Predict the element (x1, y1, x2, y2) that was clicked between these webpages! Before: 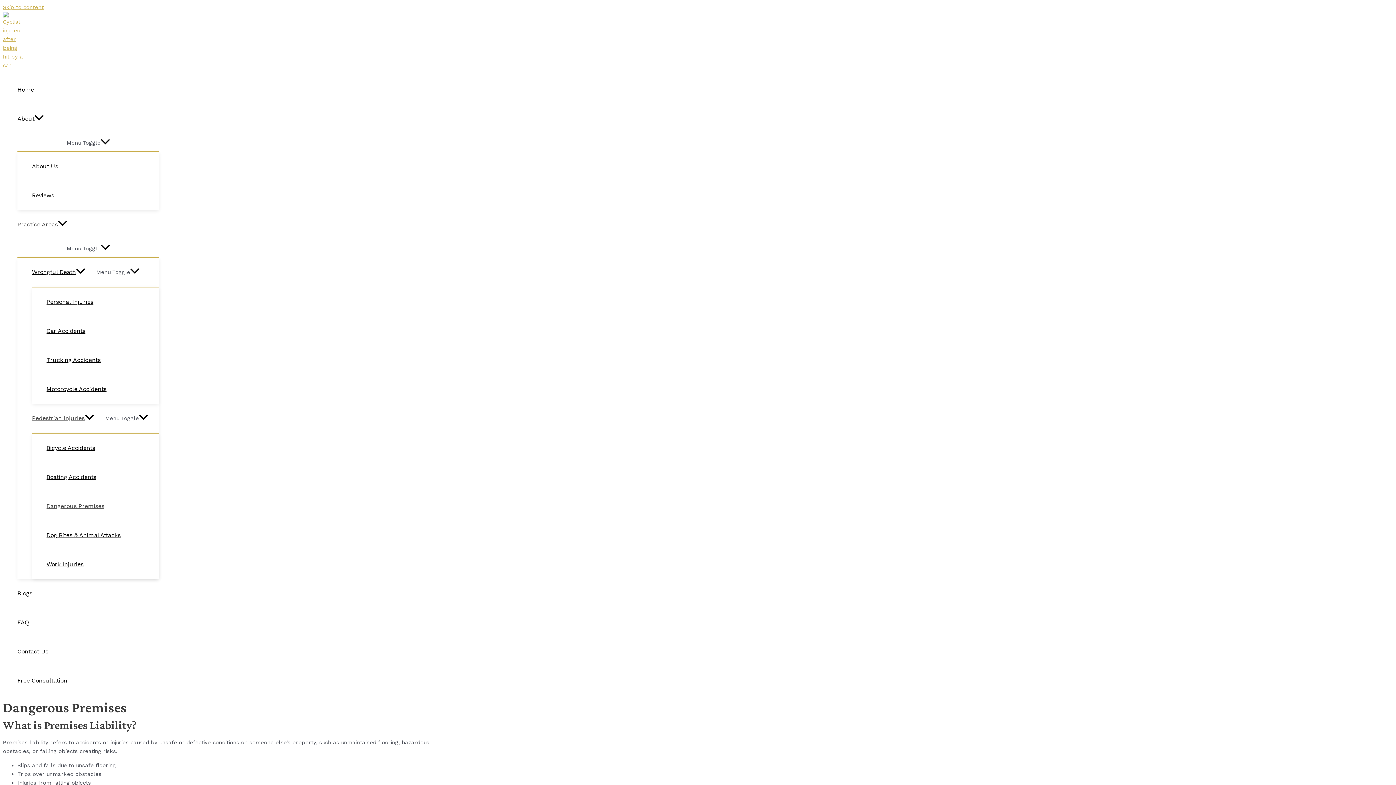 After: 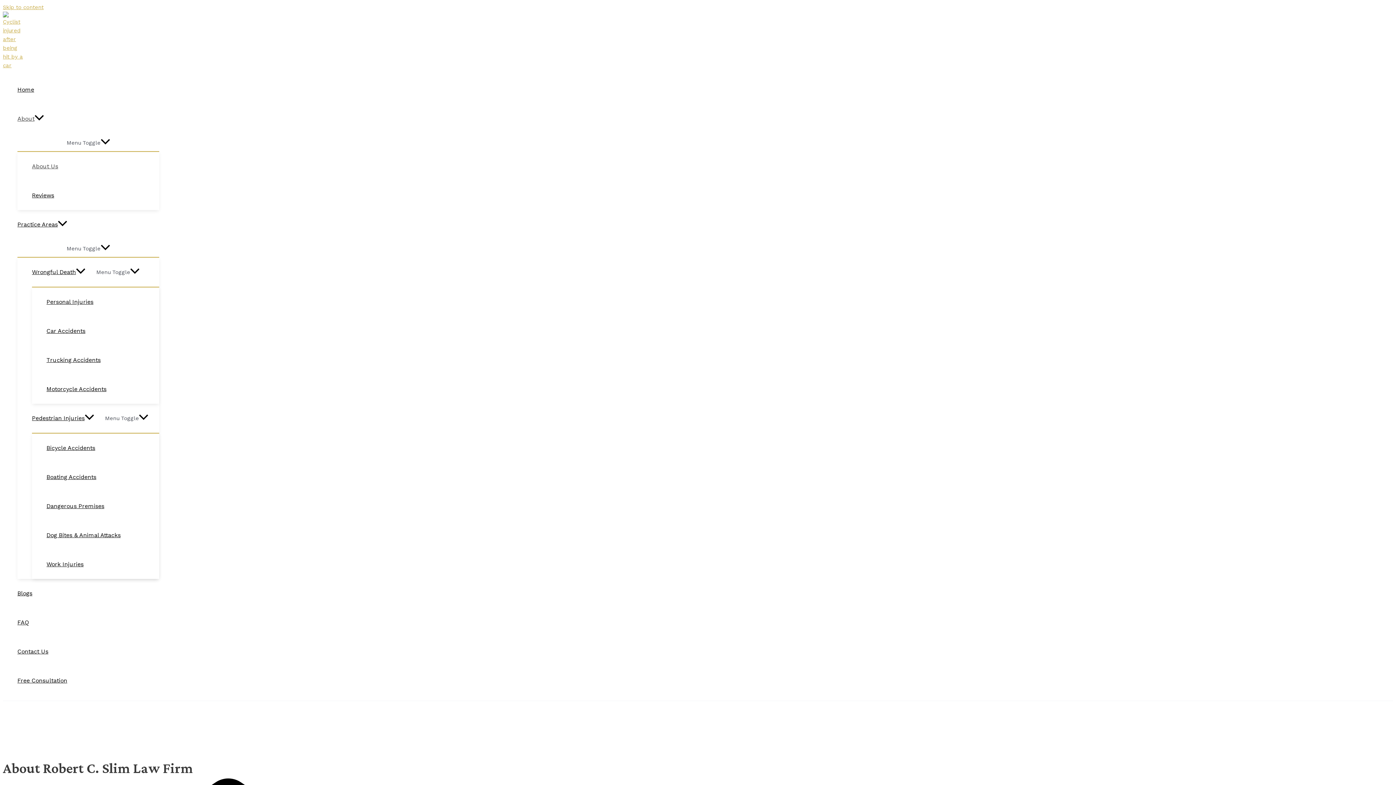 Action: bbox: (32, 152, 159, 181) label: About Us